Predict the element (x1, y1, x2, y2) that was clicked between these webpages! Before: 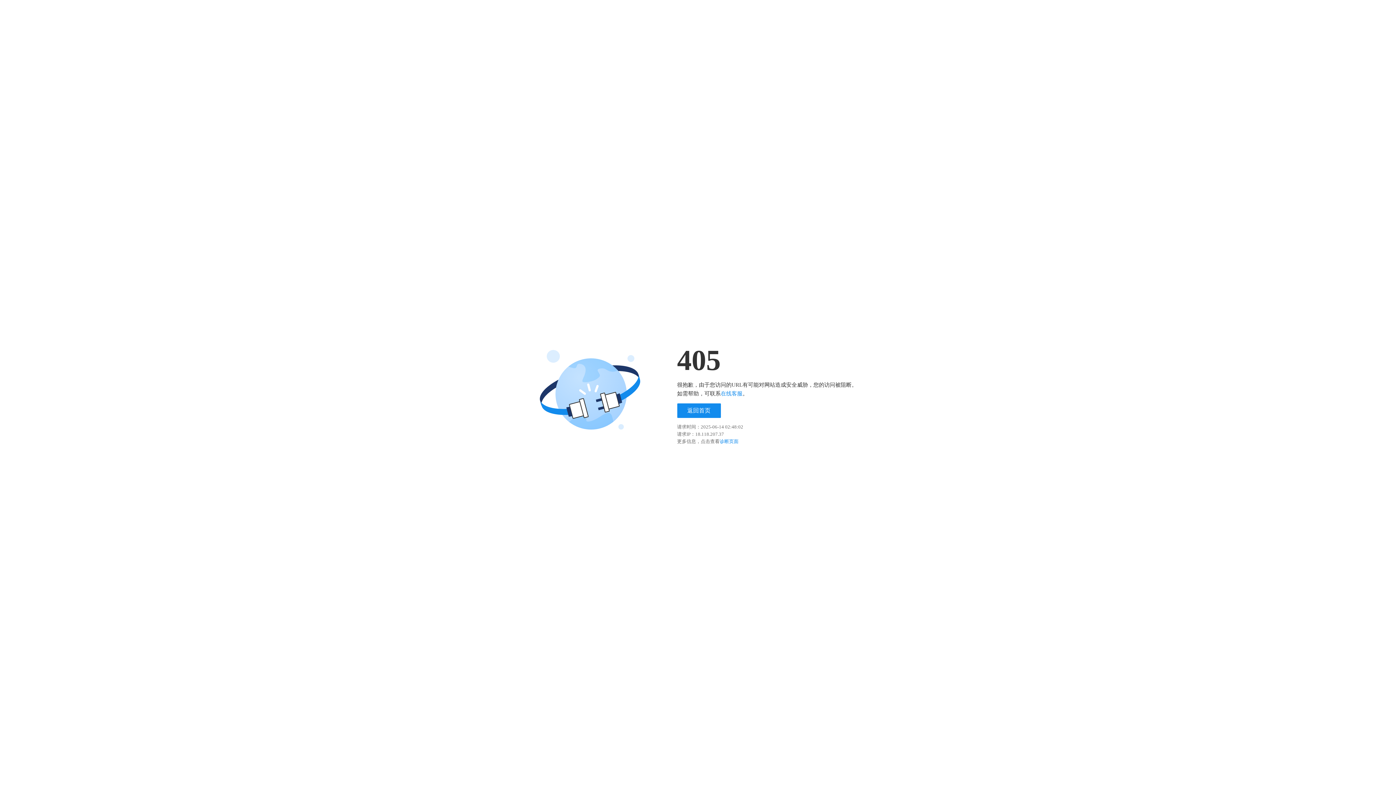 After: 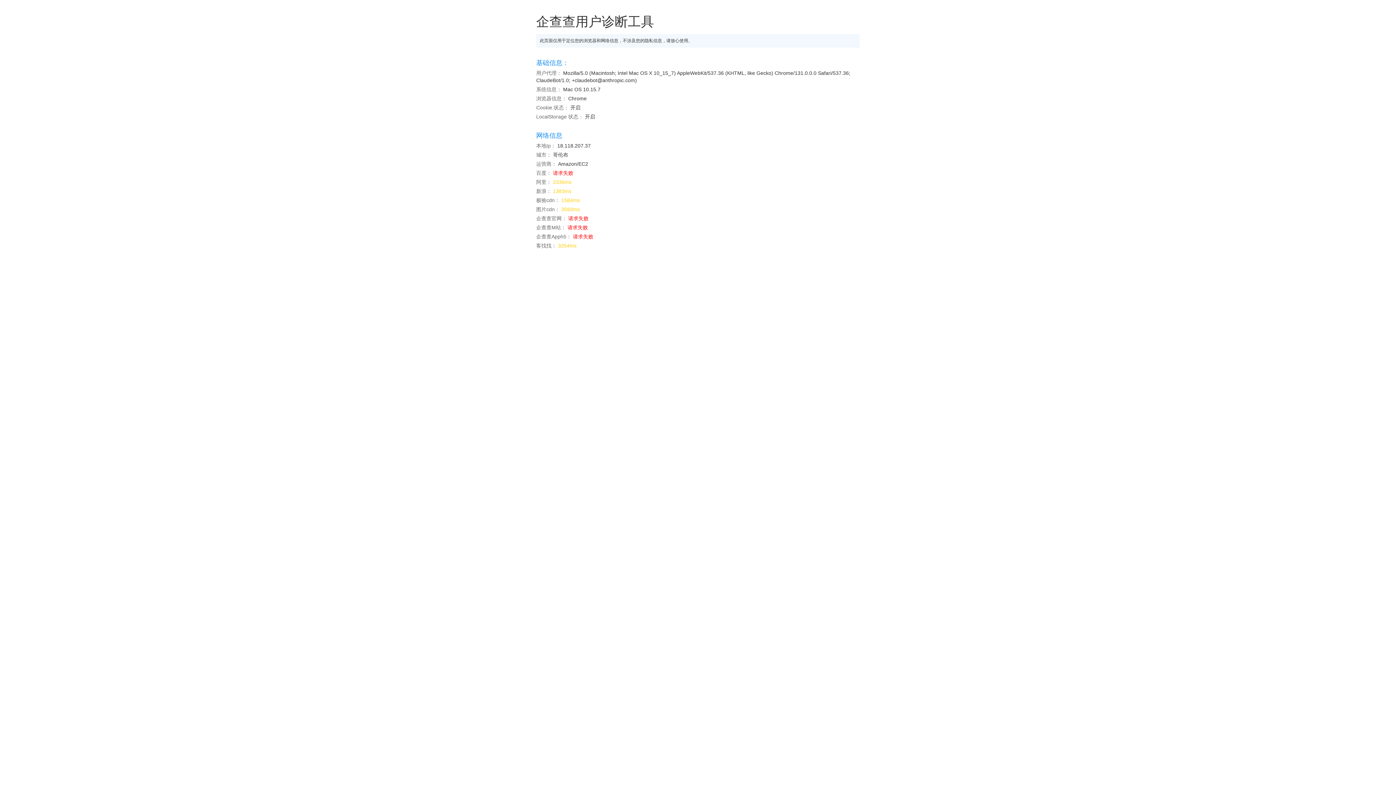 Action: label: 诊断页面 bbox: (719, 438, 738, 444)